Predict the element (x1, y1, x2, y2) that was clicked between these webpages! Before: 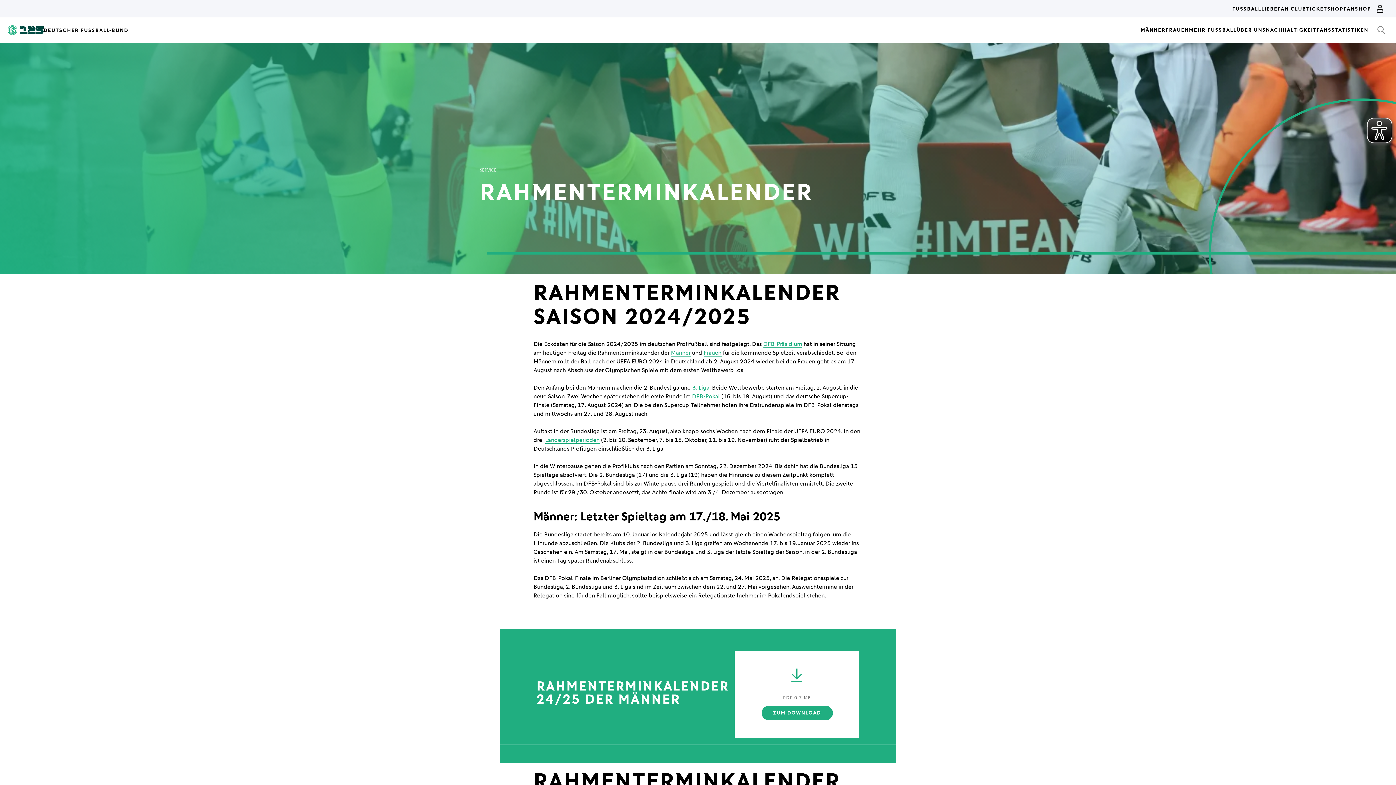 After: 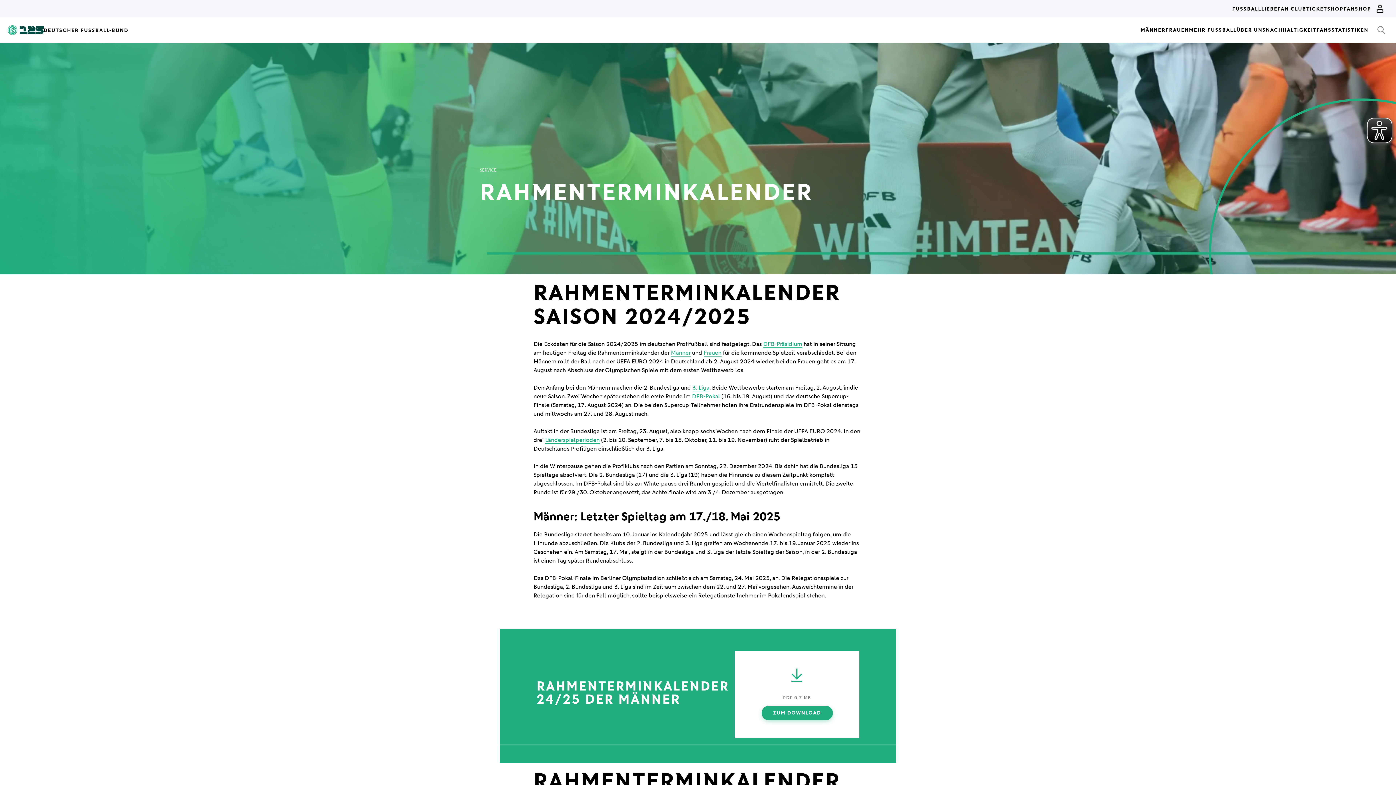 Action: label: ZUM DOWNLOAD bbox: (761, 706, 832, 720)